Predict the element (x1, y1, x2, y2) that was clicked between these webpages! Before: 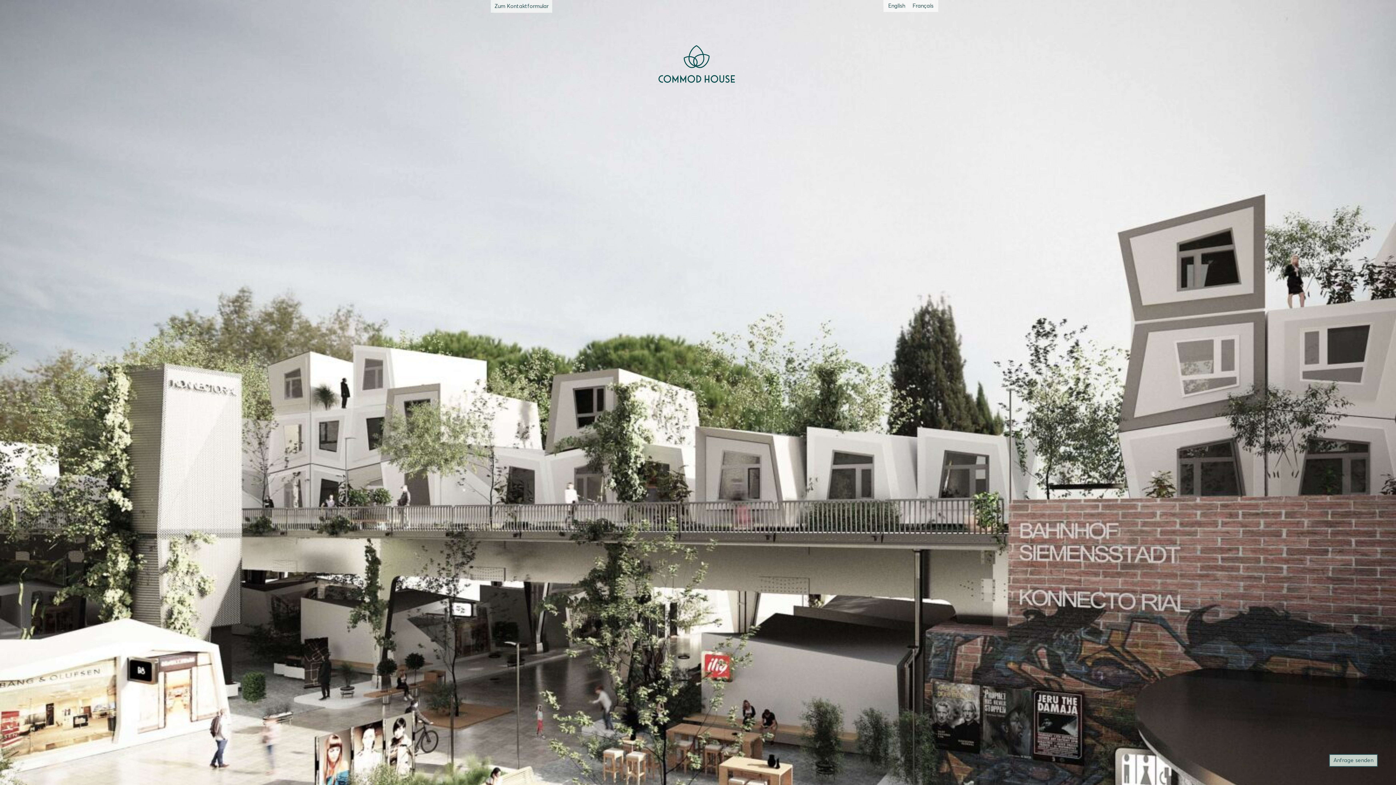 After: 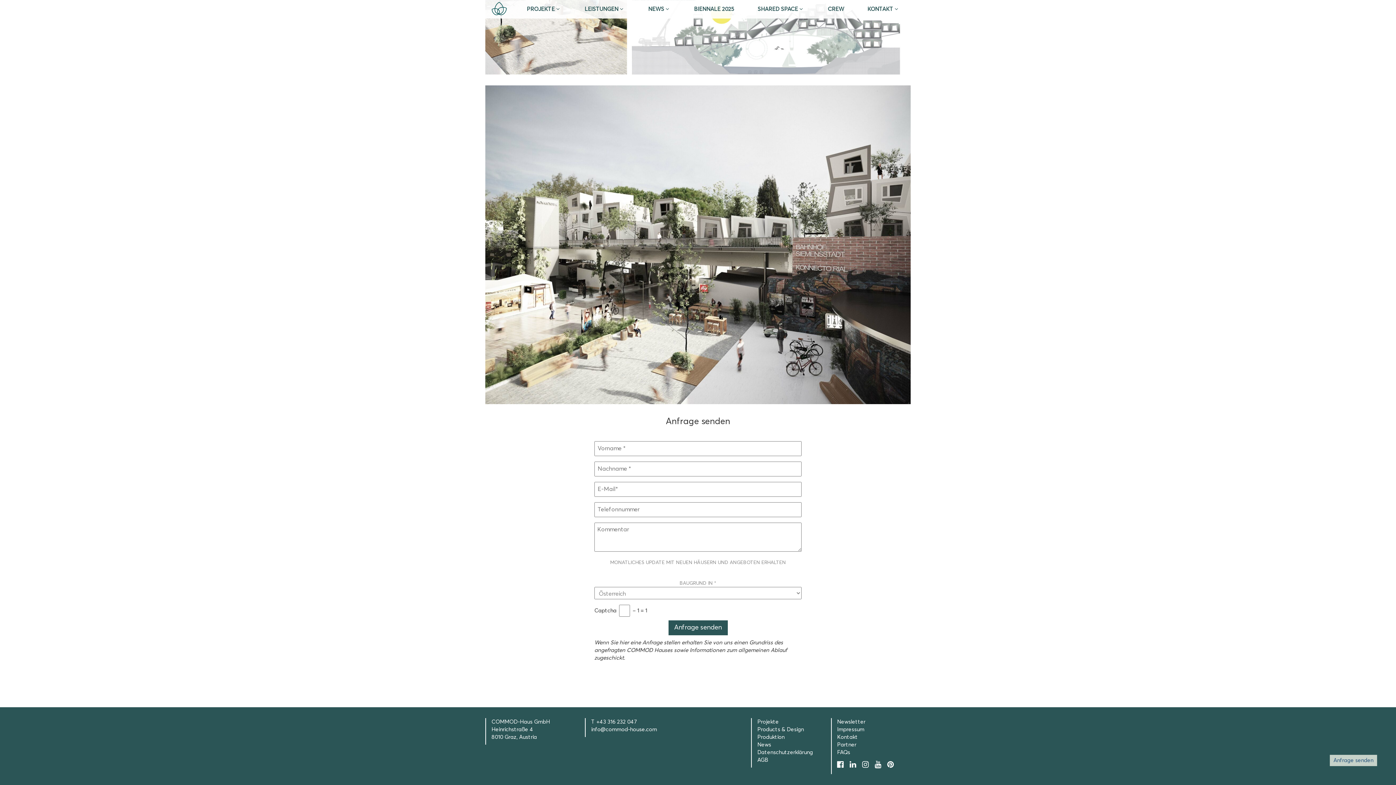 Action: label: Anfrage senden bbox: (1333, 758, 1373, 763)